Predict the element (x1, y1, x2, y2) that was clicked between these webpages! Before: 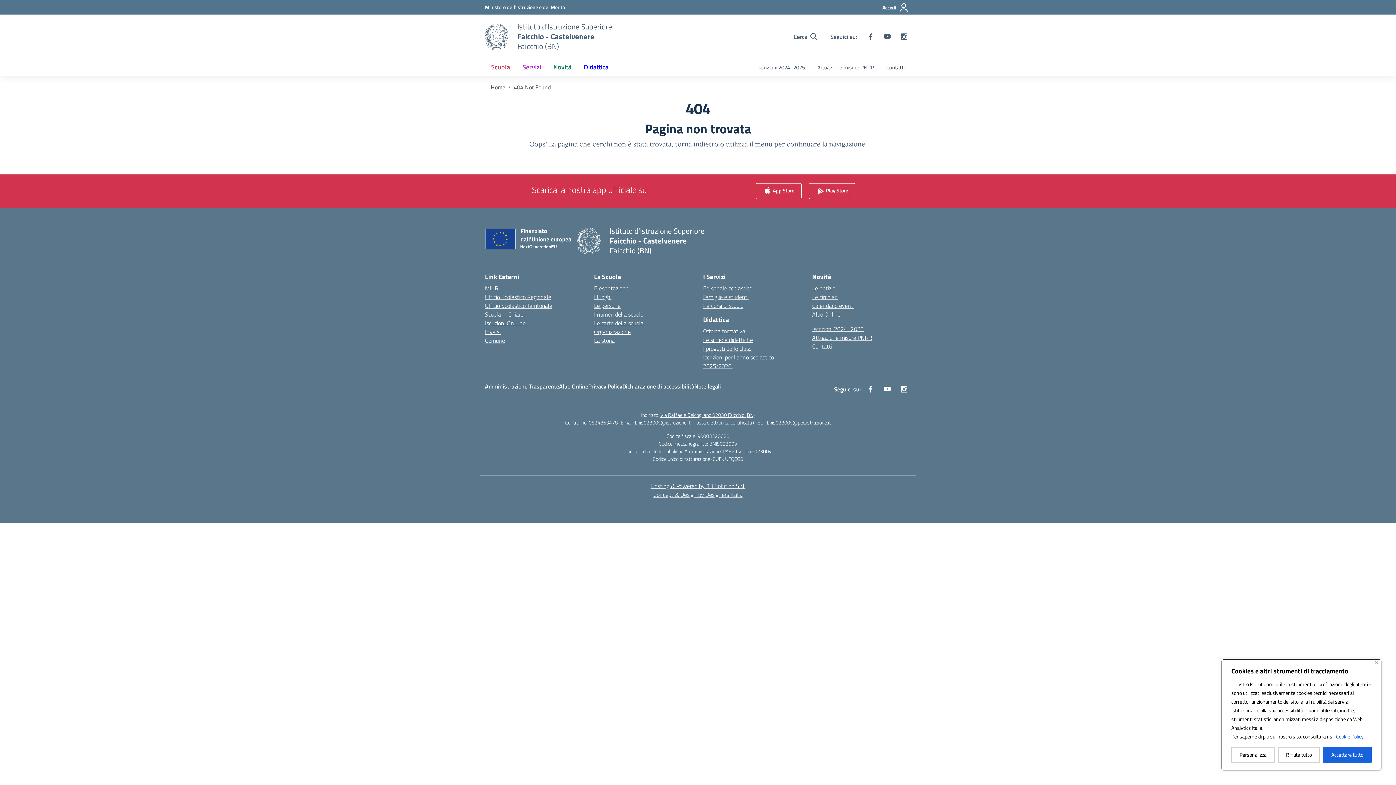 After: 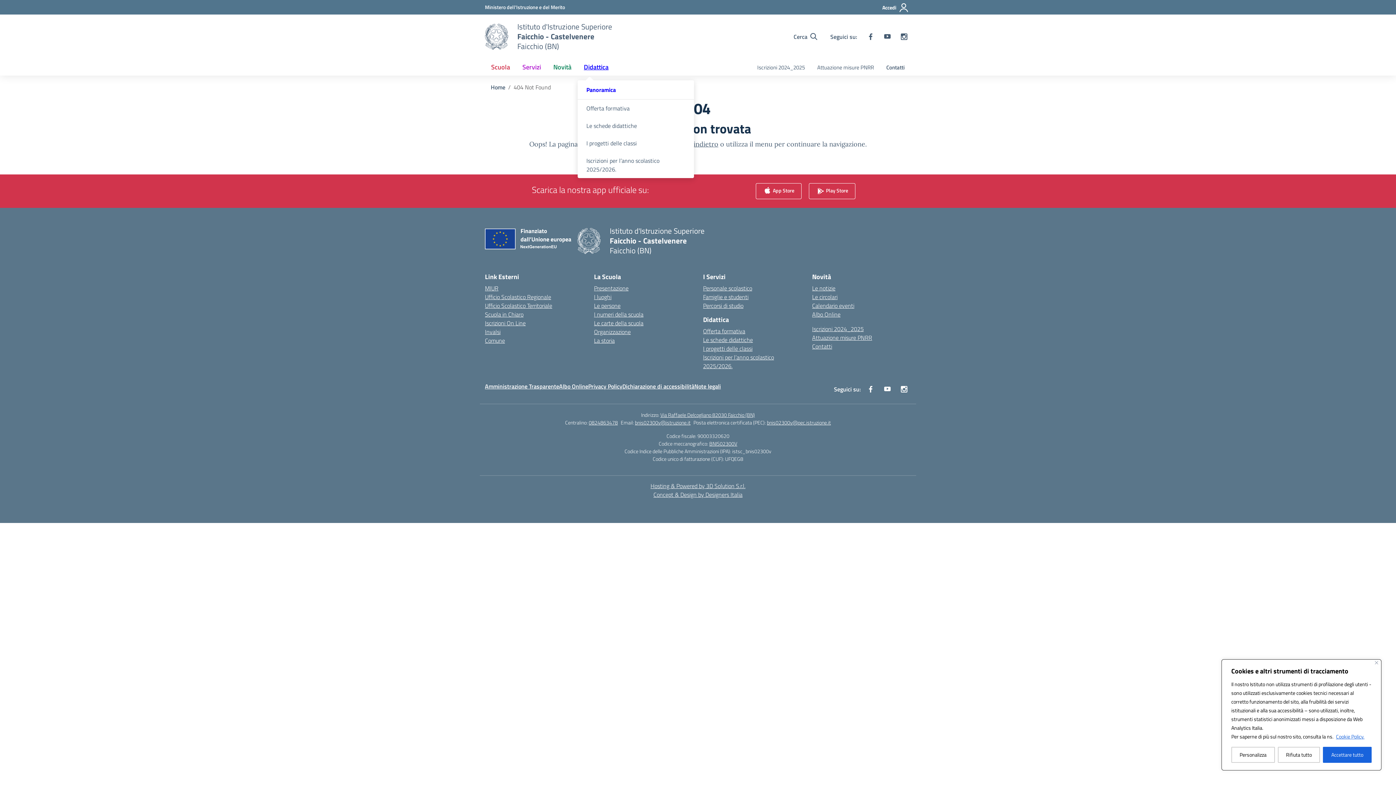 Action: label: Didattica bbox: (577, 58, 614, 75)